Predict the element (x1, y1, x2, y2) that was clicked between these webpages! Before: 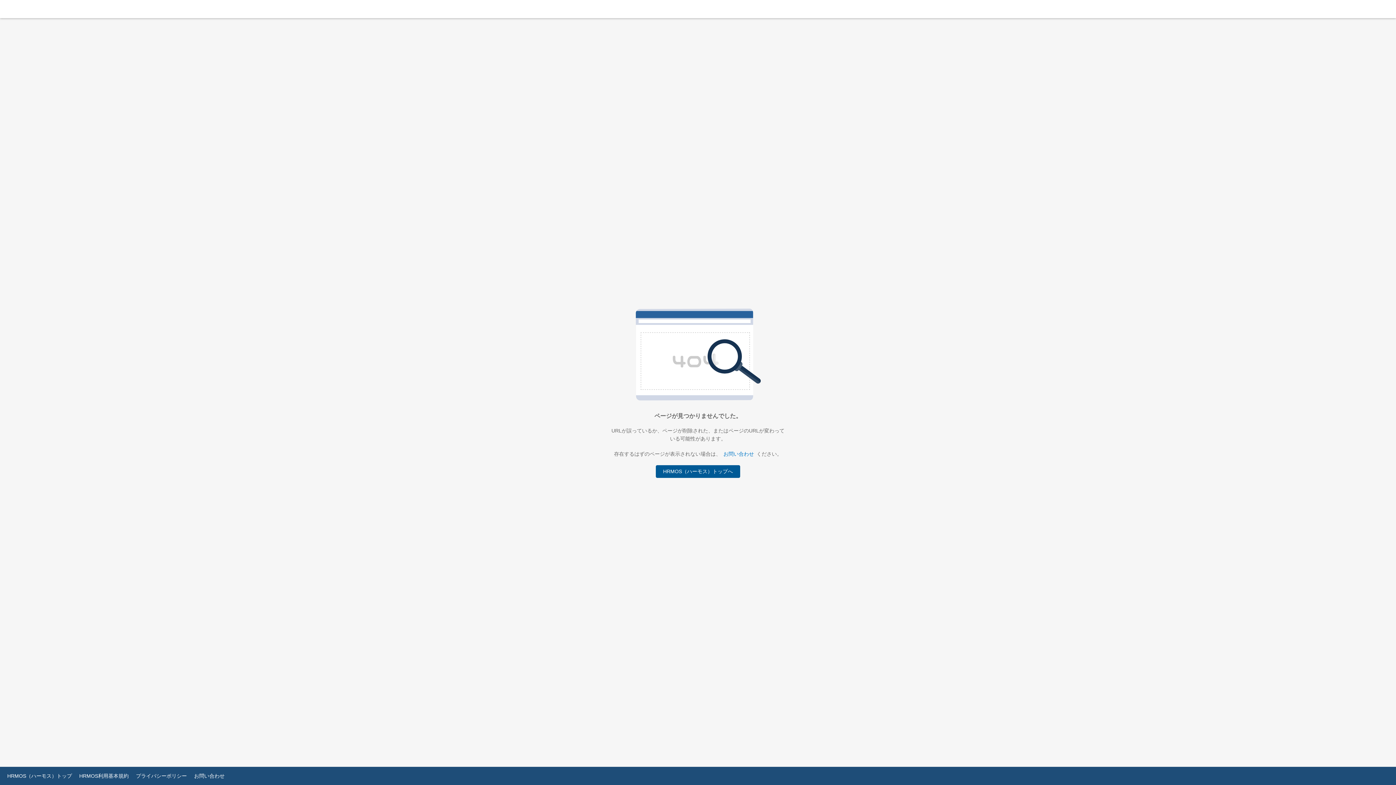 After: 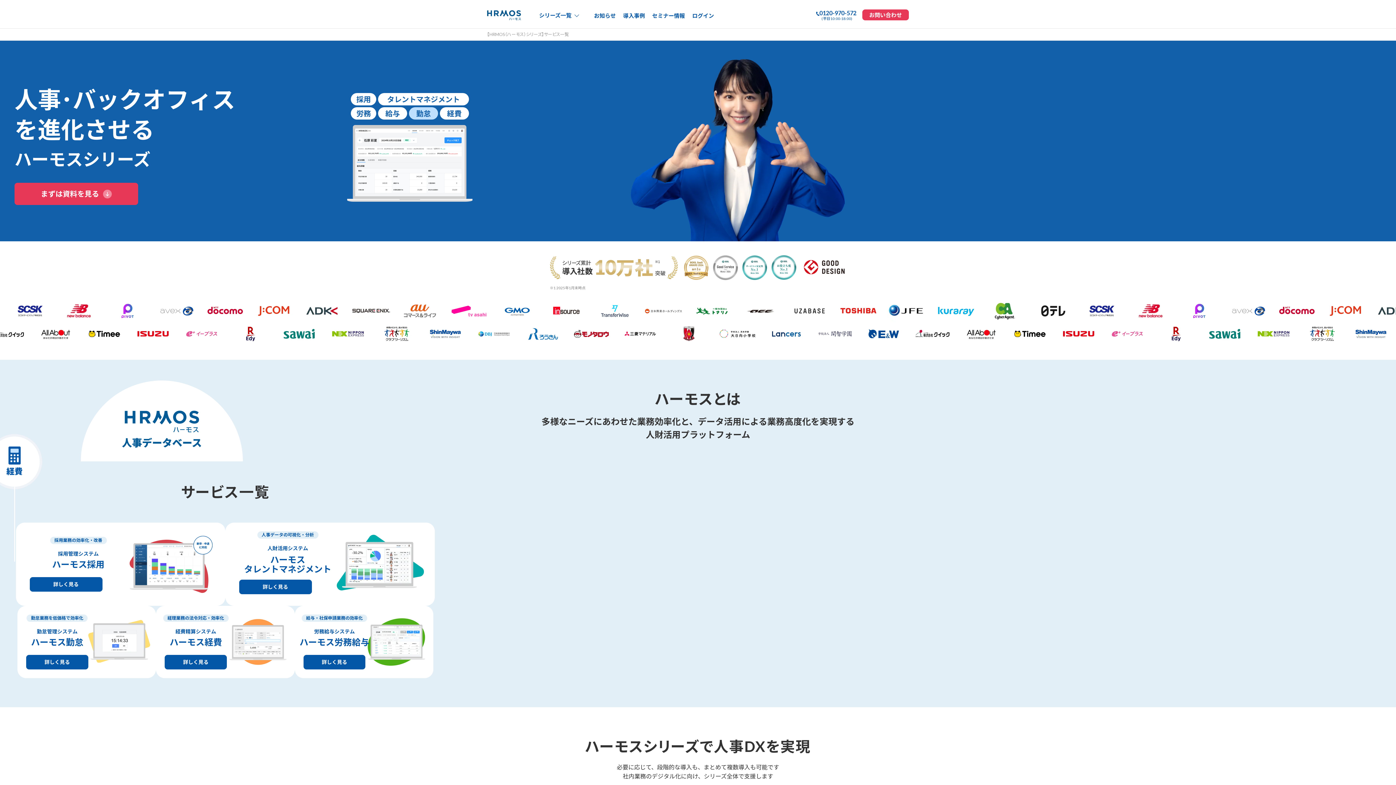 Action: bbox: (656, 465, 740, 478) label: HRMOS（ハーモス）トップへ